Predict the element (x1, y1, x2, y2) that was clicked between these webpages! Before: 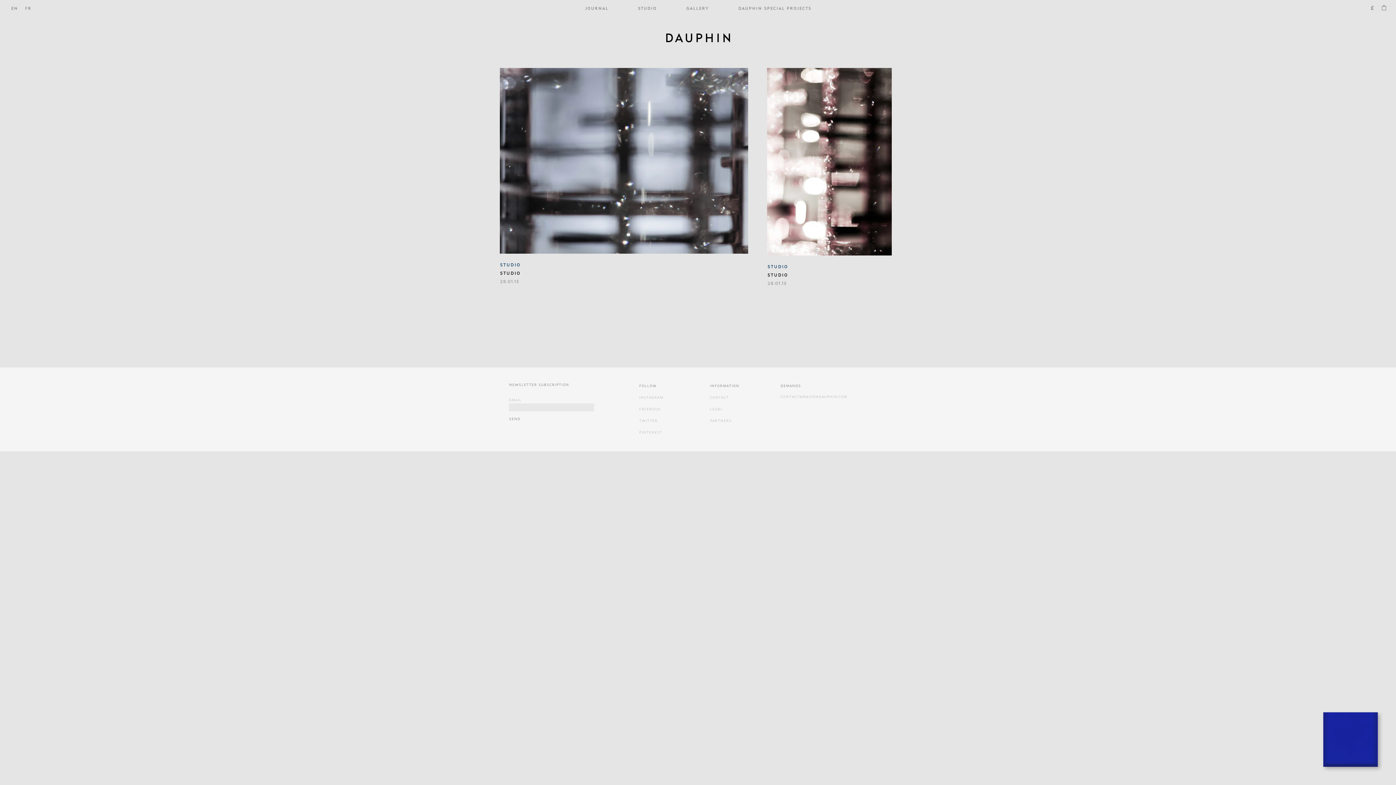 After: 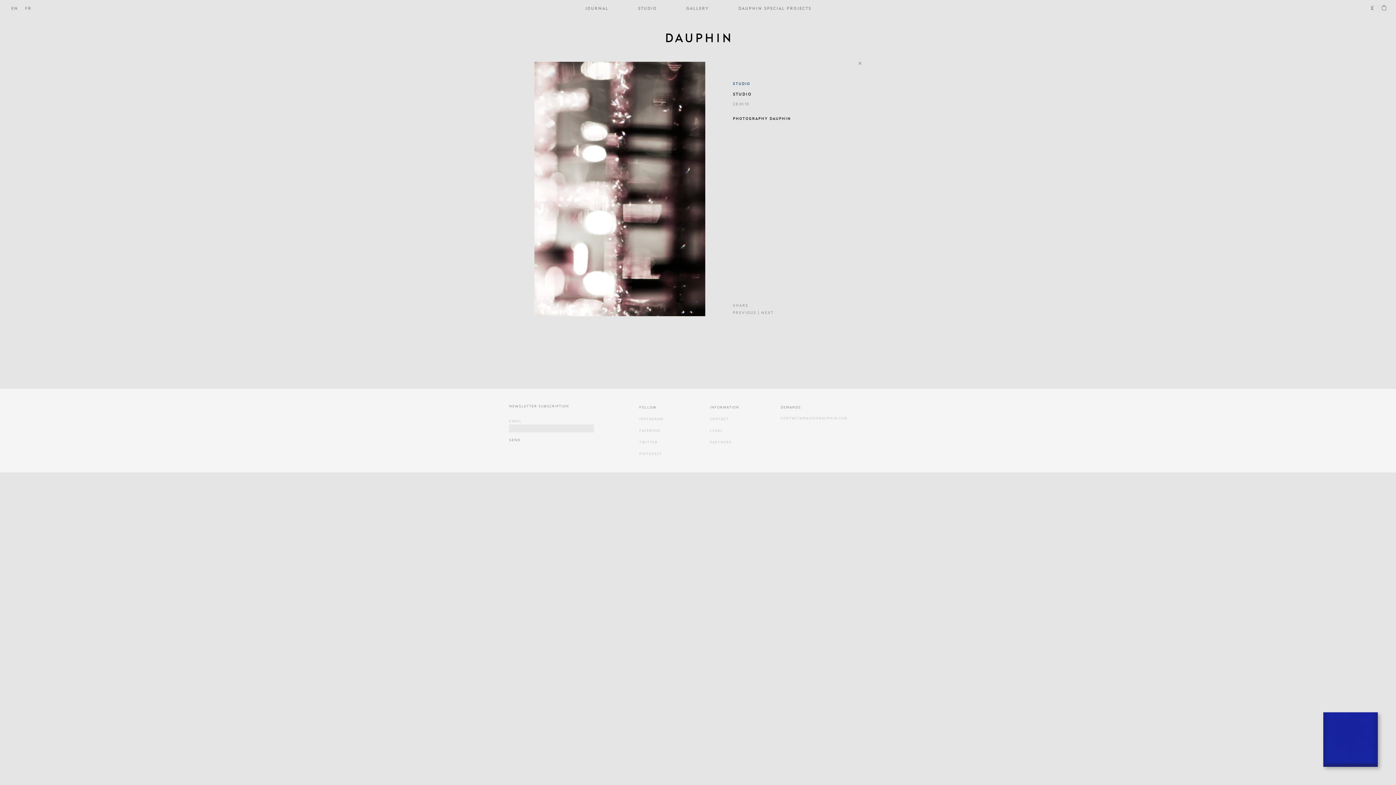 Action: bbox: (767, 271, 892, 278) label: STUDIO